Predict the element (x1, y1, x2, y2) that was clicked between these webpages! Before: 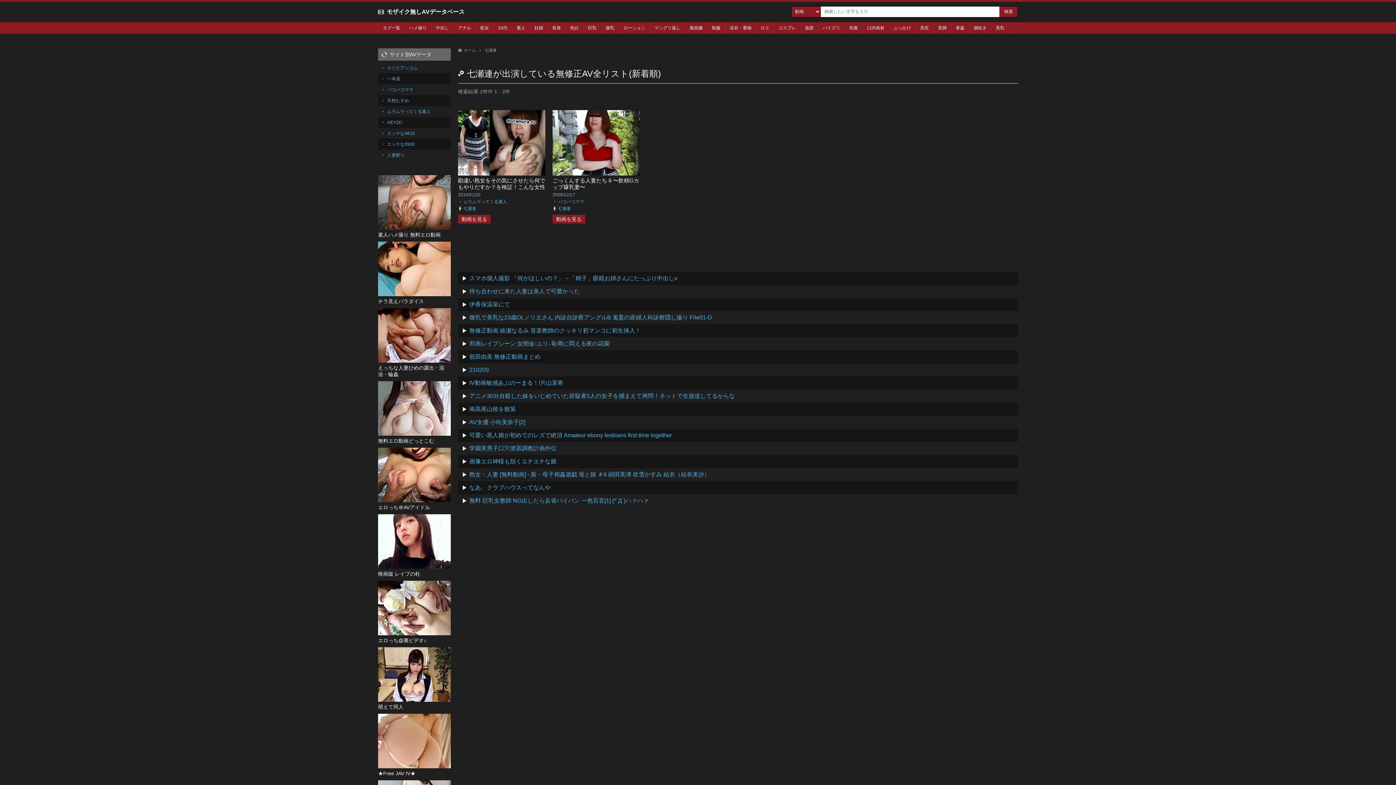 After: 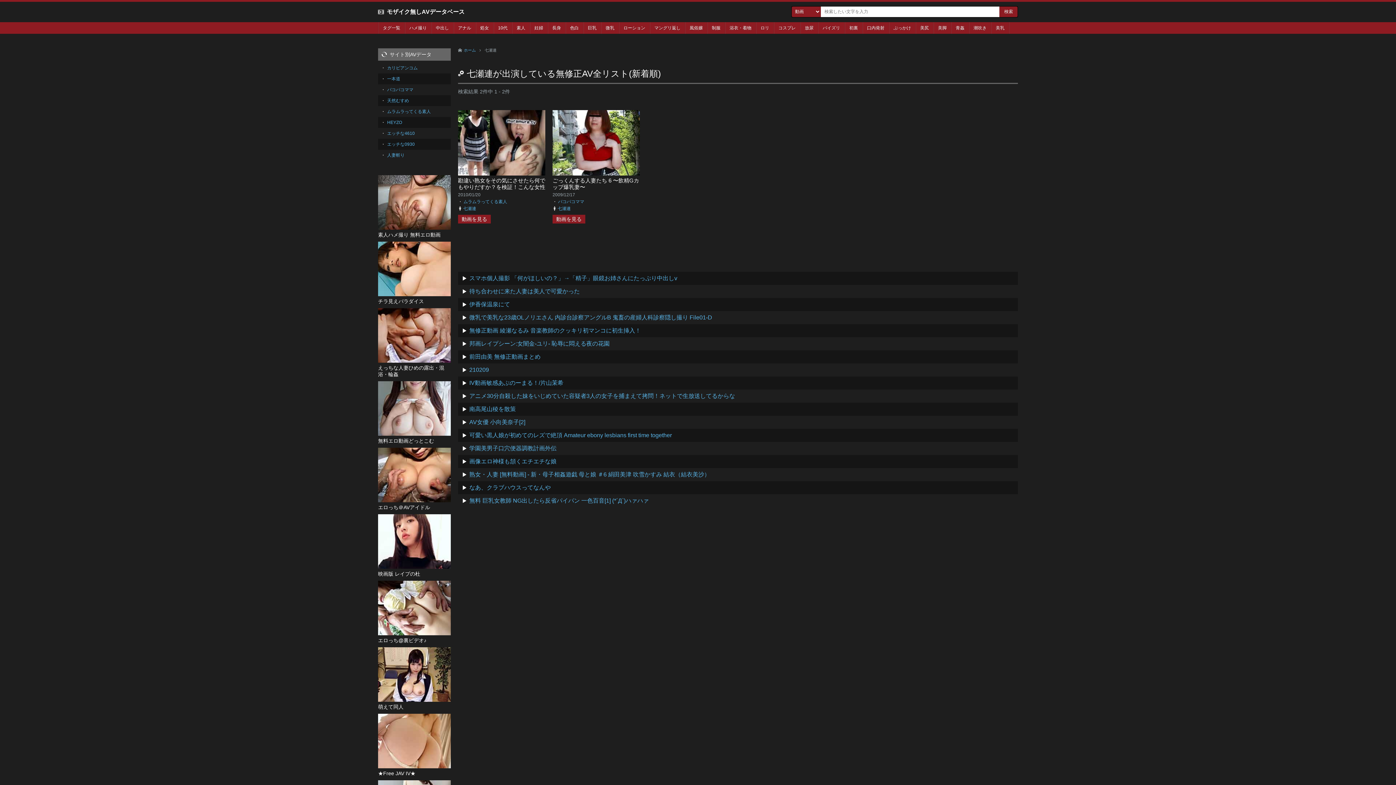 Action: bbox: (378, 581, 450, 635)